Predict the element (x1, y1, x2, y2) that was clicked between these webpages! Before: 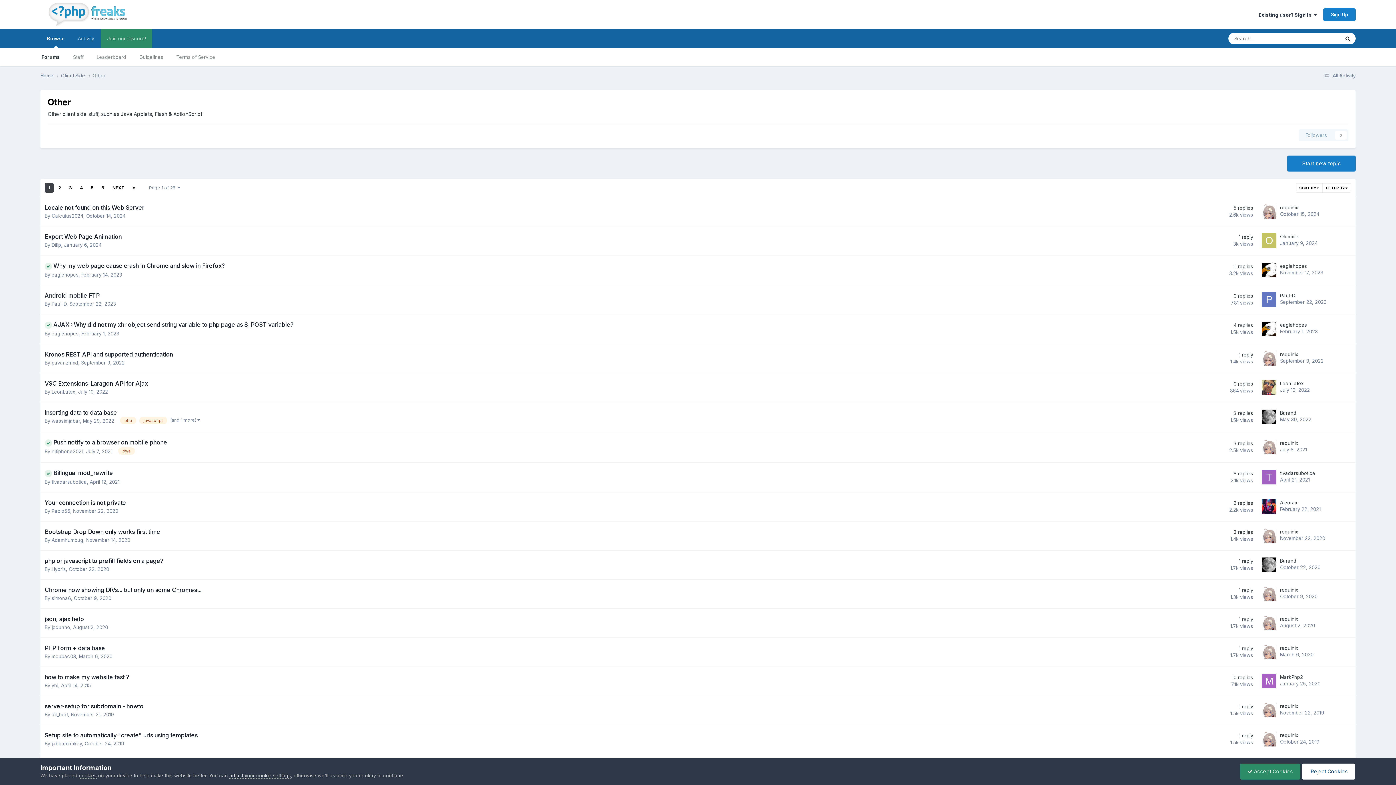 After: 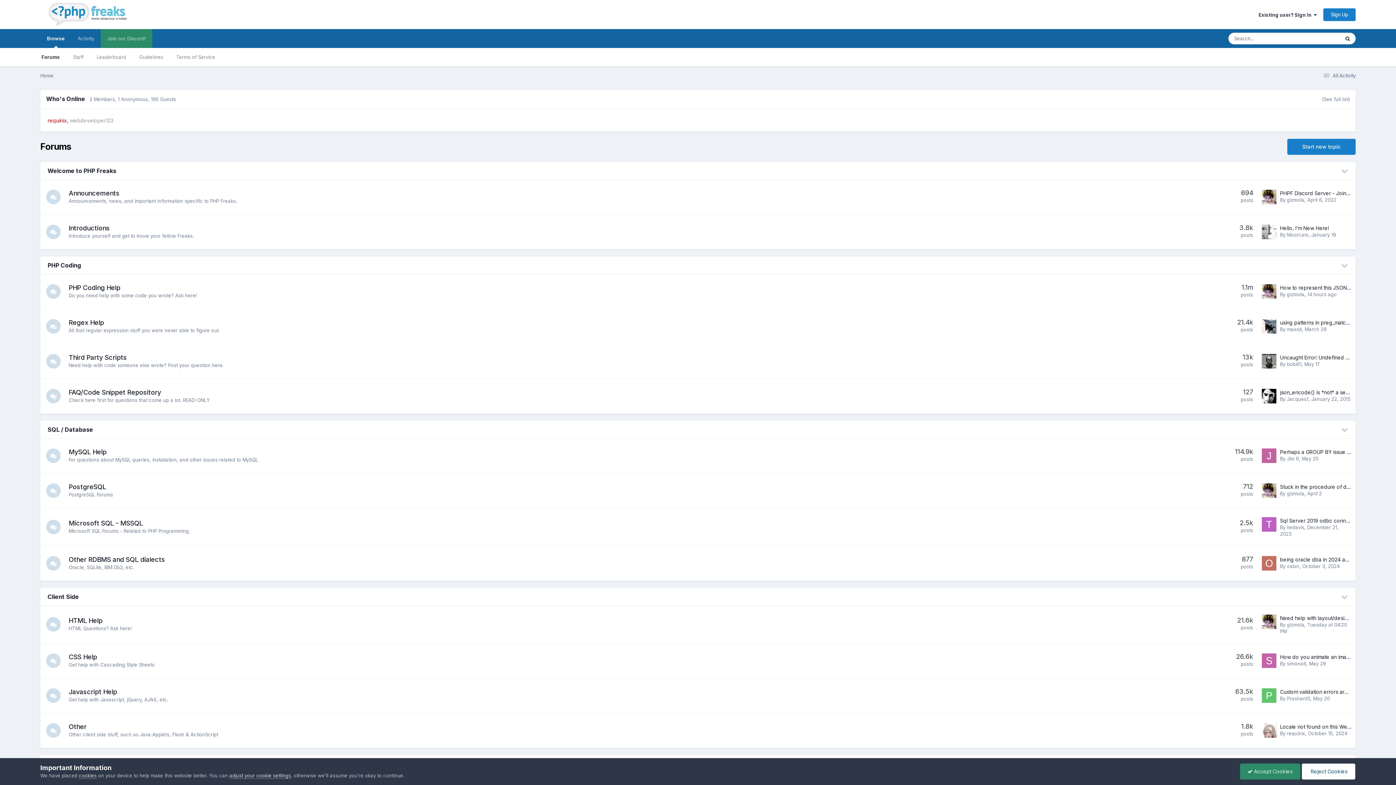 Action: label: Home  bbox: (40, 72, 61, 79)